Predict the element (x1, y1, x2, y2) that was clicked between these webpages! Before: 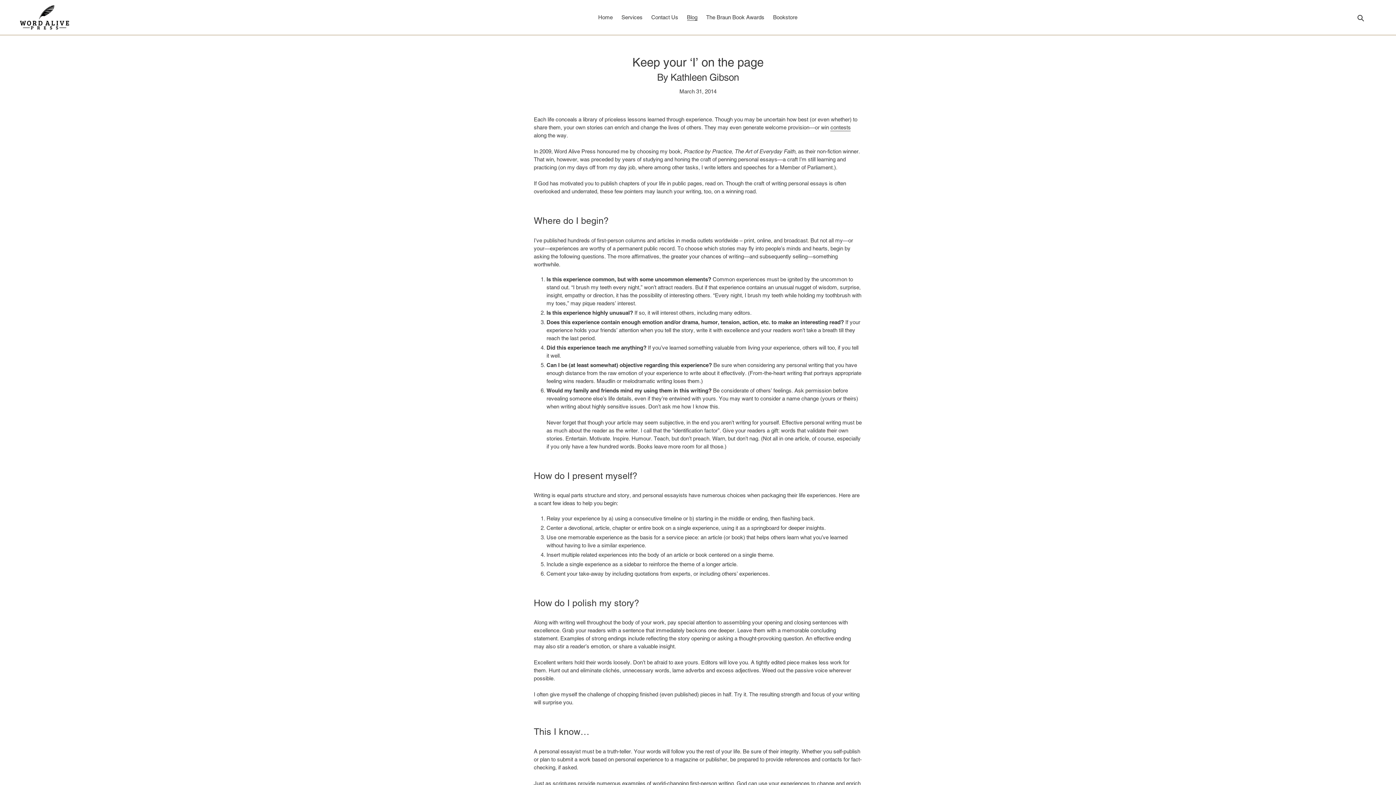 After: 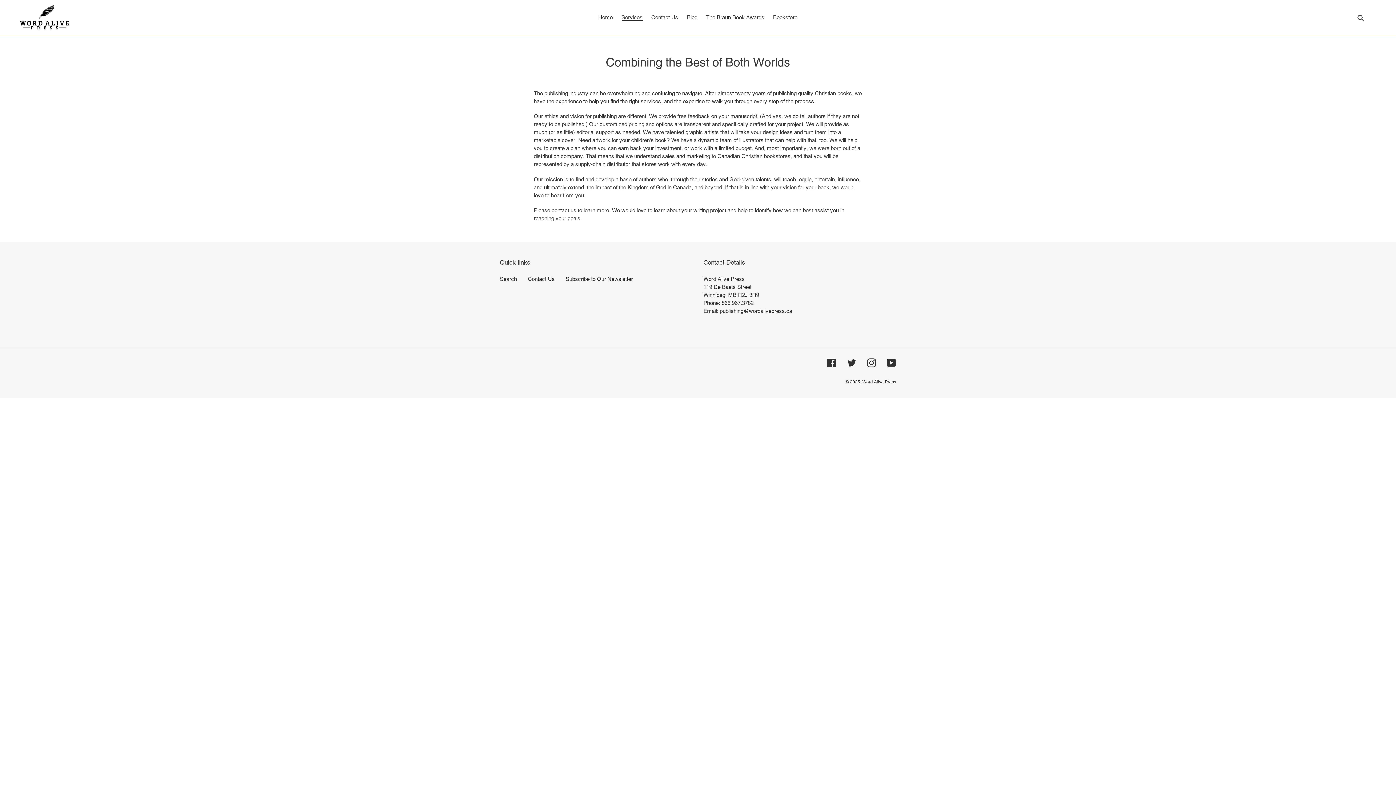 Action: bbox: (618, 12, 646, 22) label: Services